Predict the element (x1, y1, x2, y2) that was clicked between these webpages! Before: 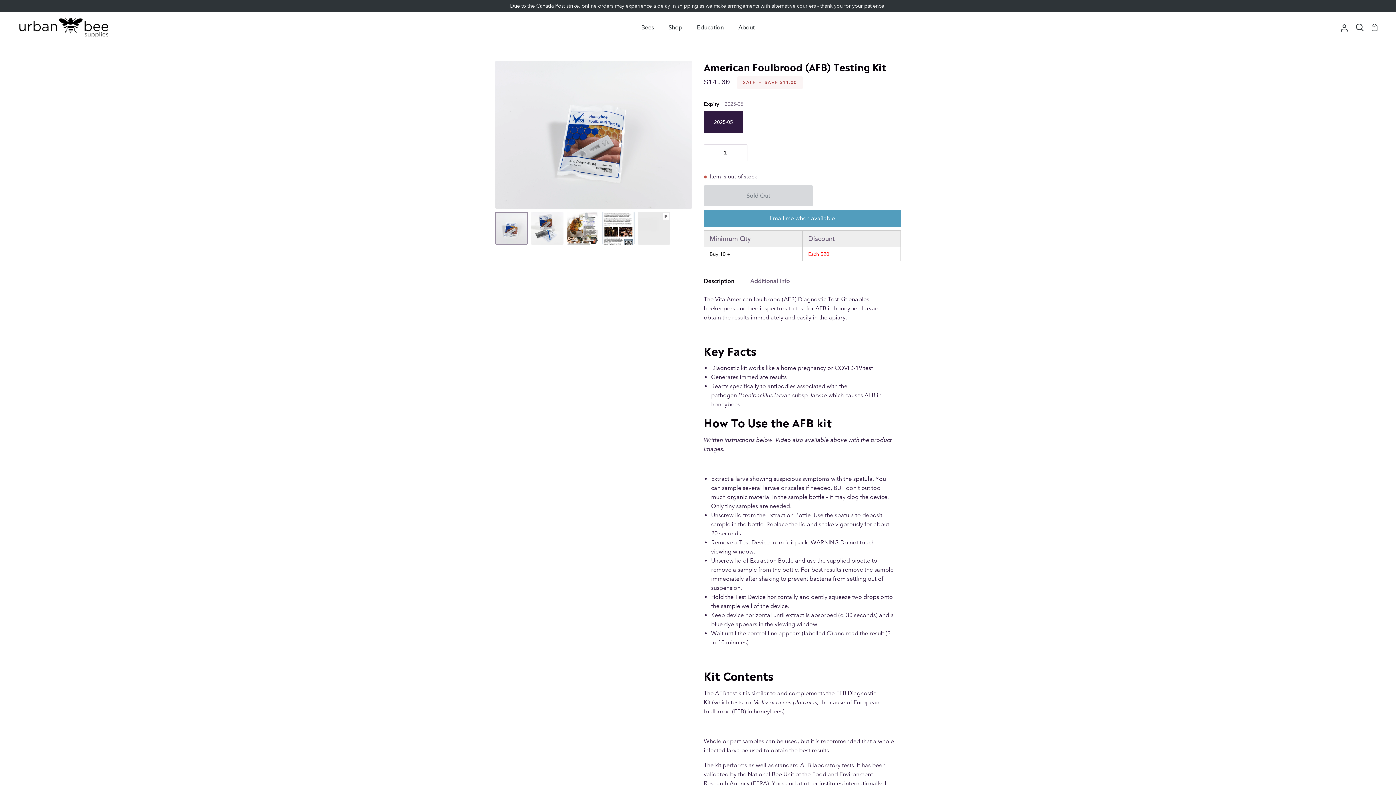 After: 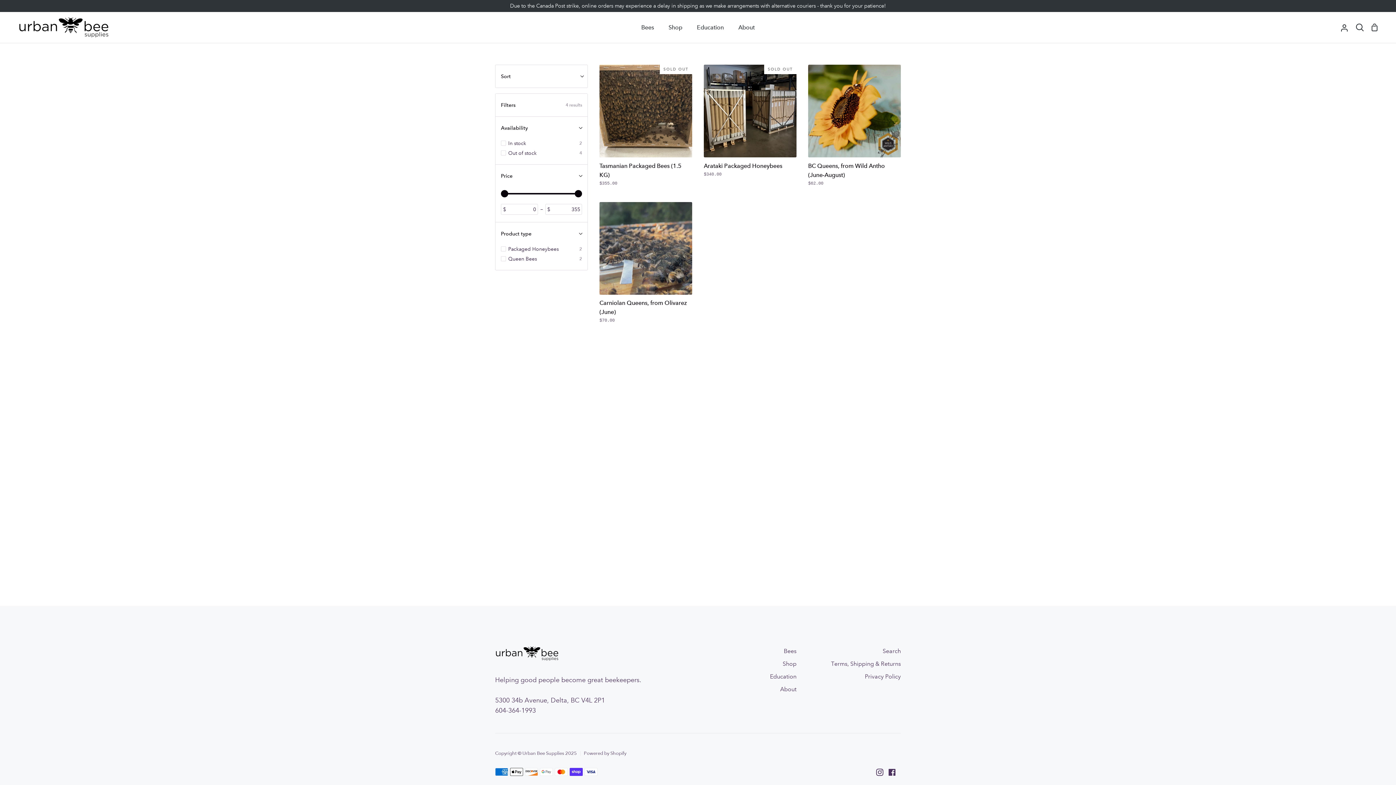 Action: label: Bees bbox: (634, 12, 661, 42)